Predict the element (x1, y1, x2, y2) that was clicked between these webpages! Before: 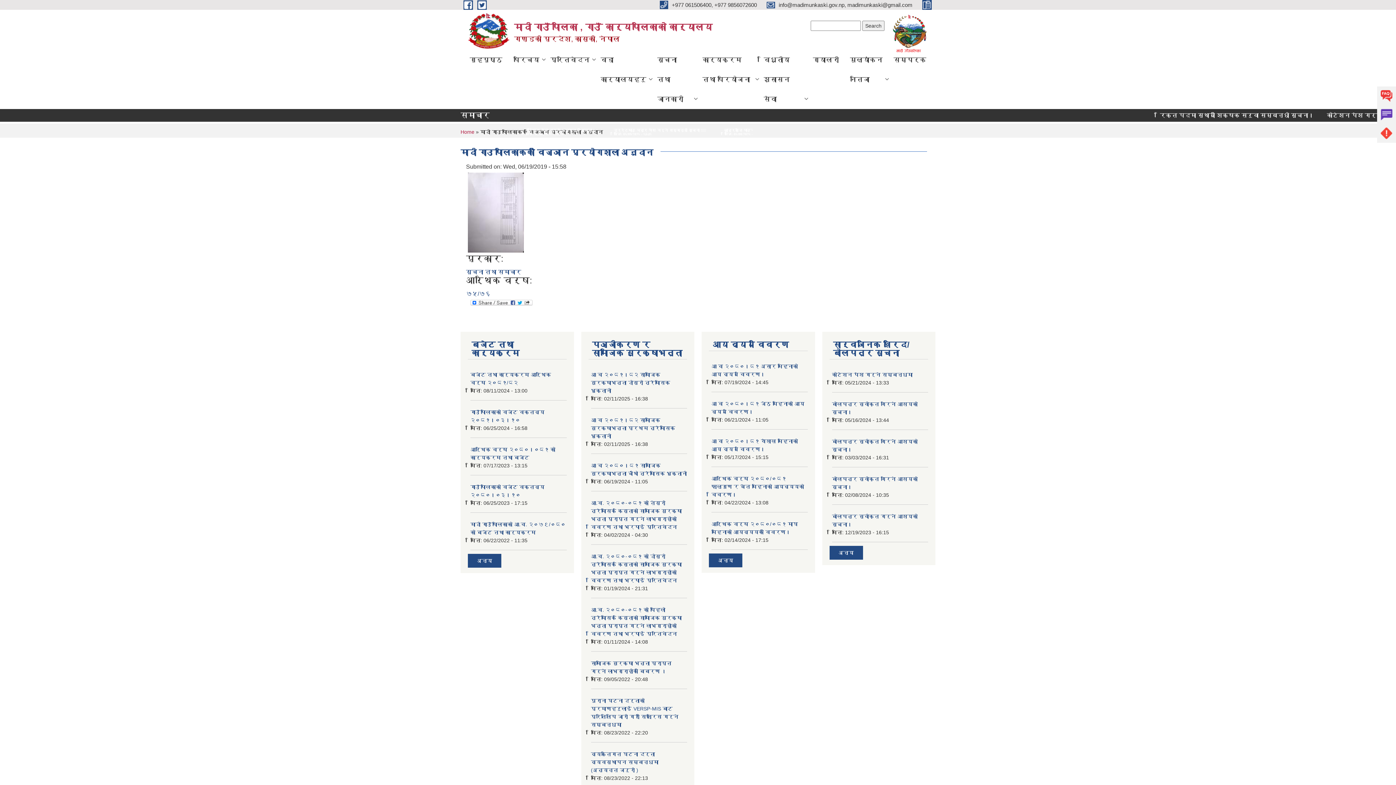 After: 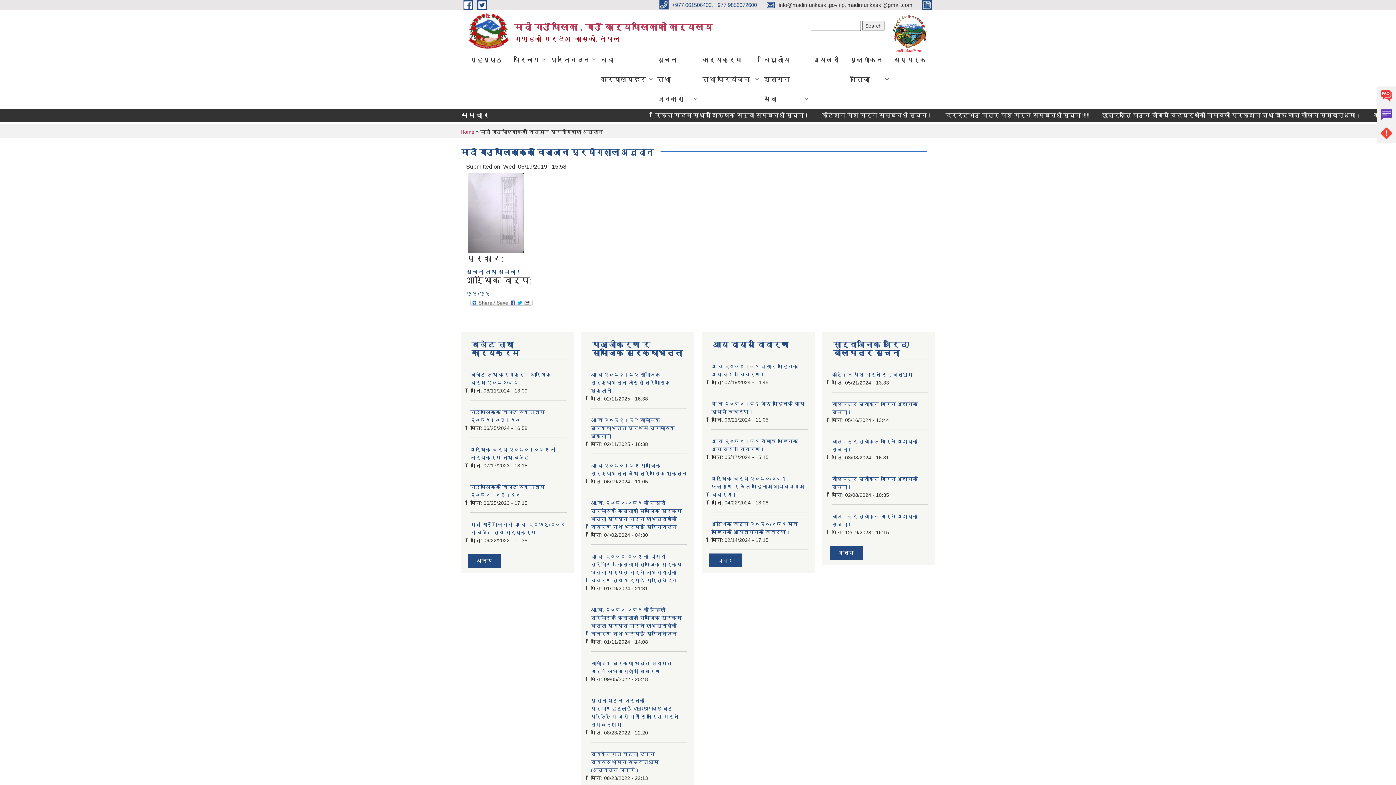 Action: label:  +977 061506400, +977 9856072600  bbox: (660, 1, 758, 7)